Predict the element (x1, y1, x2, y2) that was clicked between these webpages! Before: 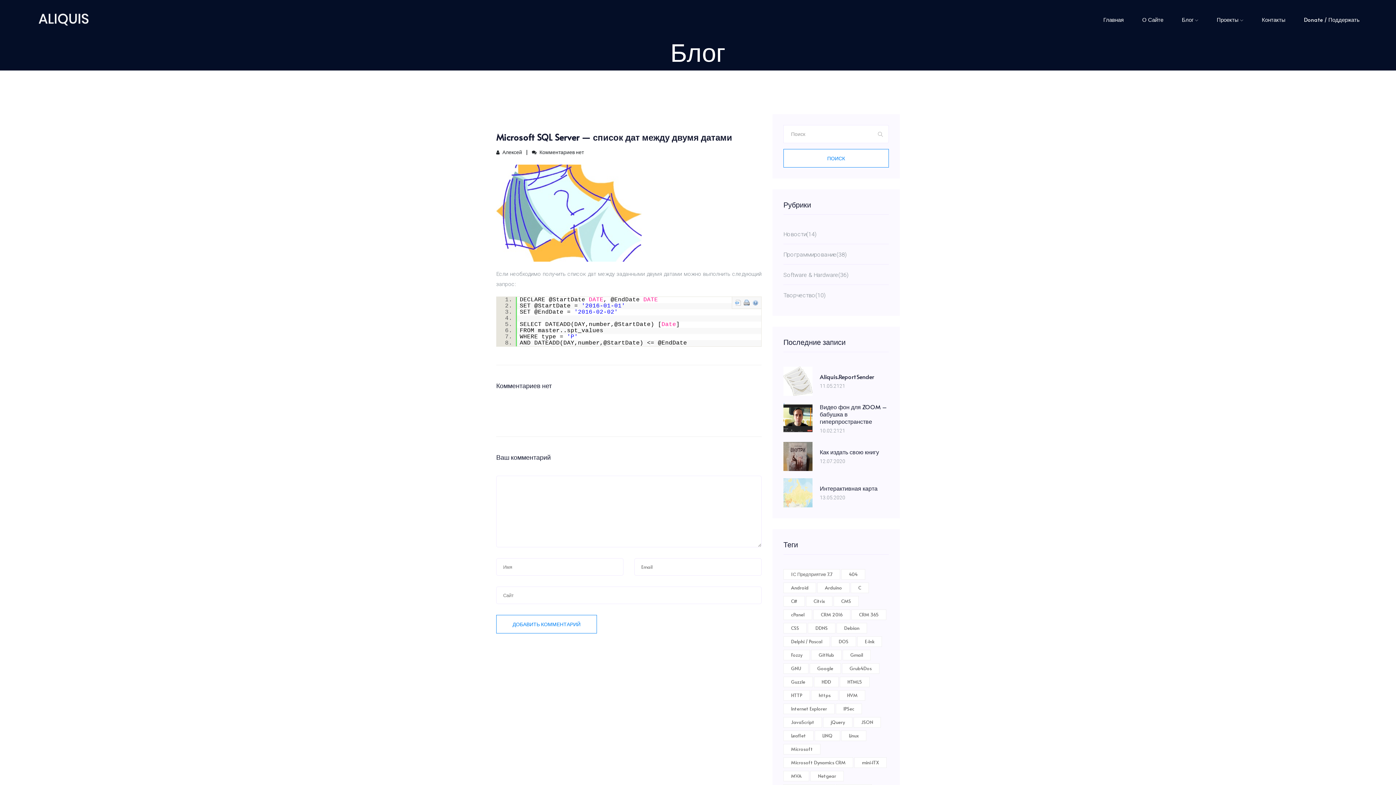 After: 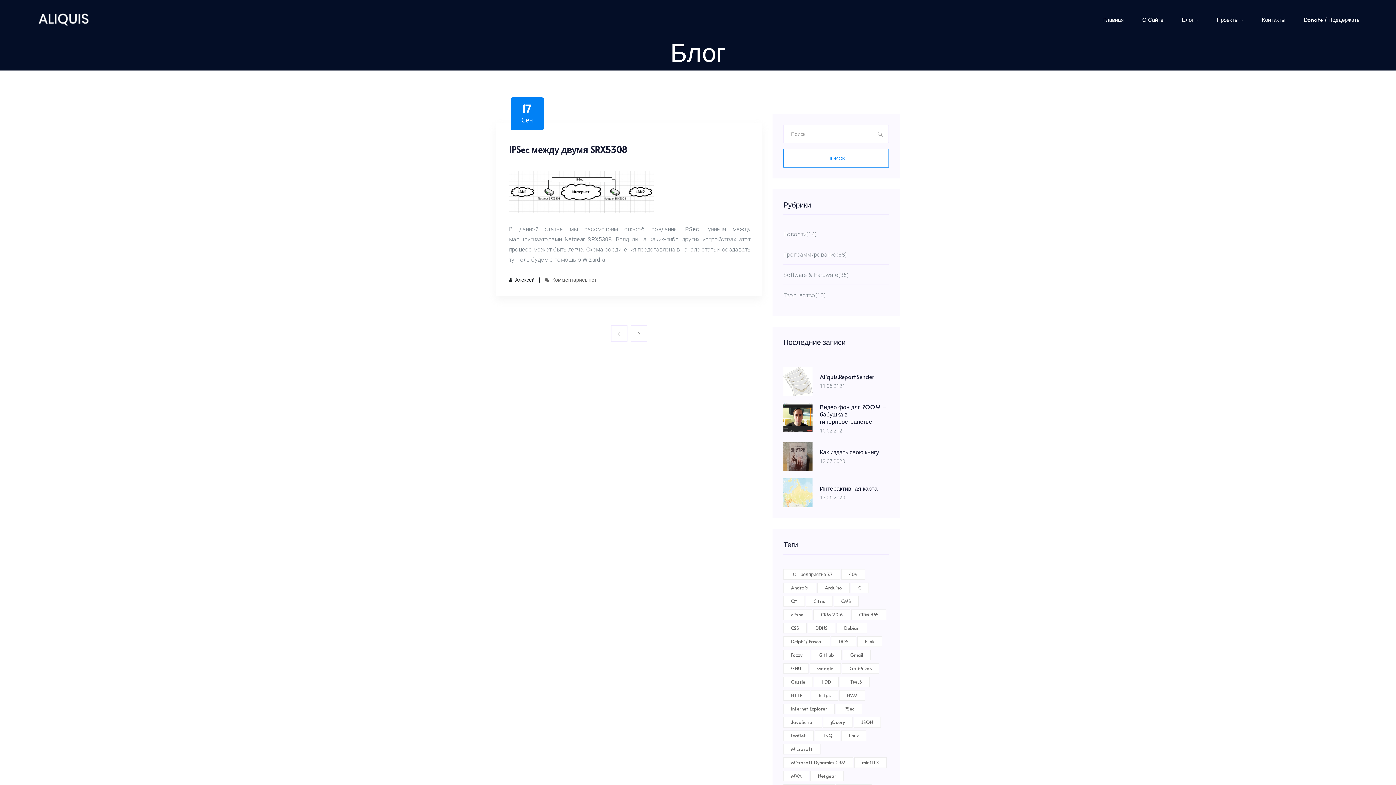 Action: bbox: (836, 704, 862, 714) label: IPSec